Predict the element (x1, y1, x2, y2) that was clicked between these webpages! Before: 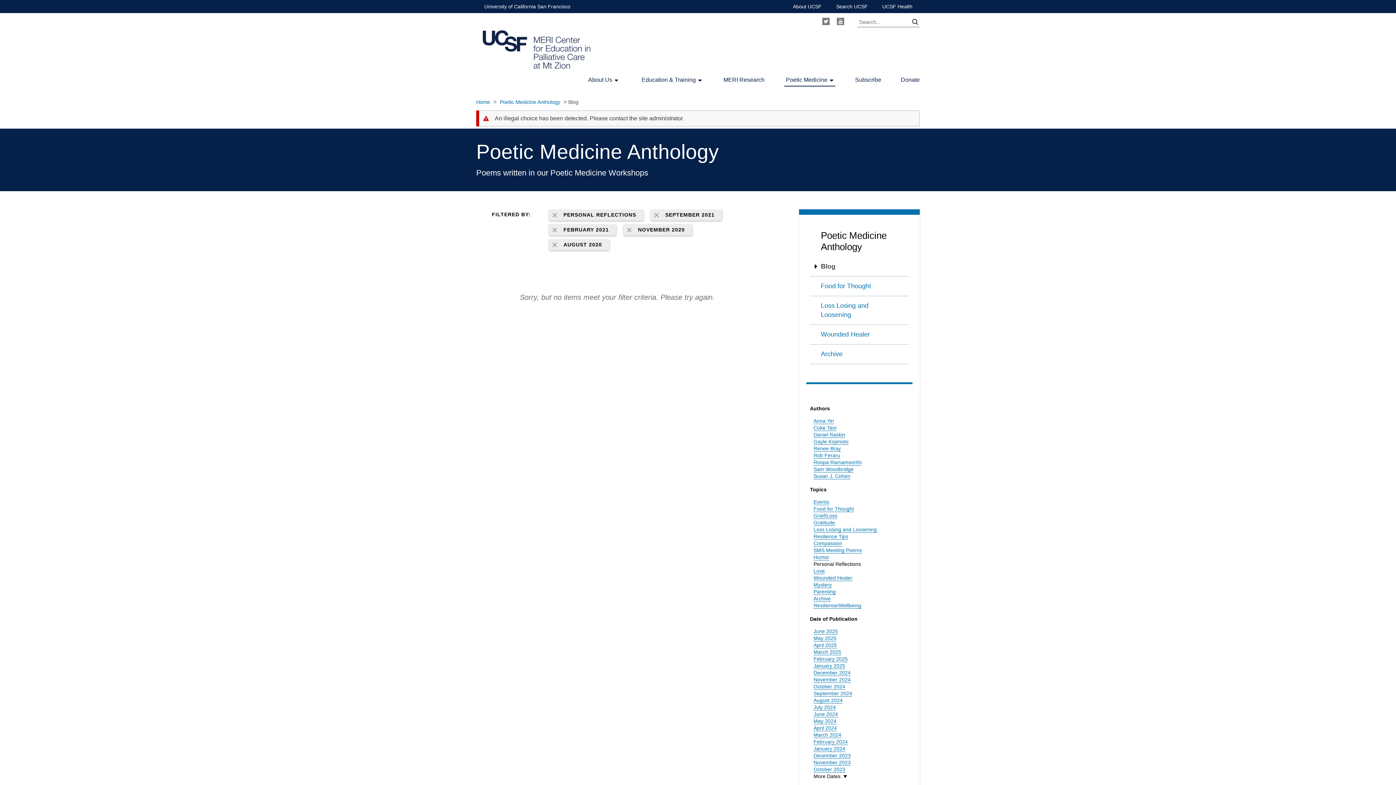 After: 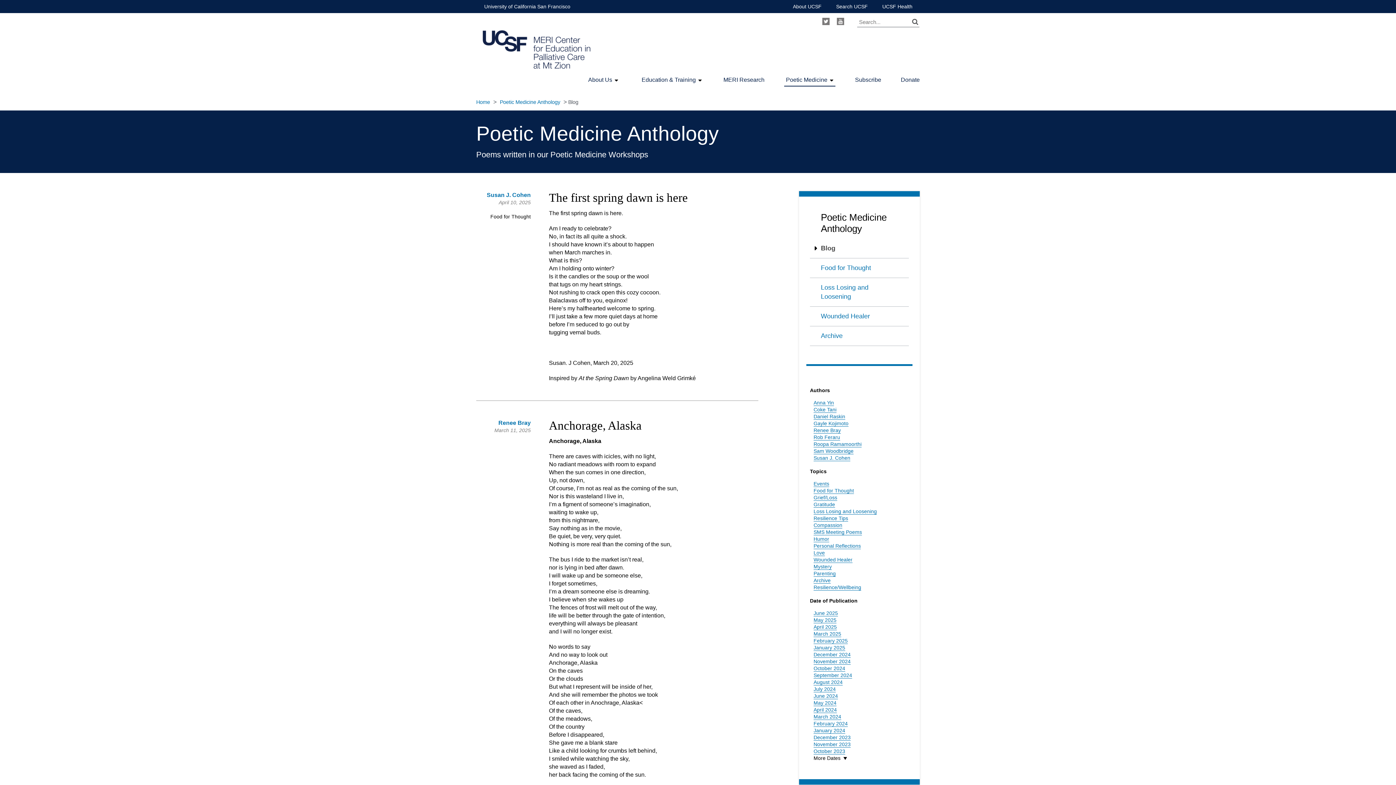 Action: bbox: (500, 99, 560, 105) label: Poetic Medicine Anthology